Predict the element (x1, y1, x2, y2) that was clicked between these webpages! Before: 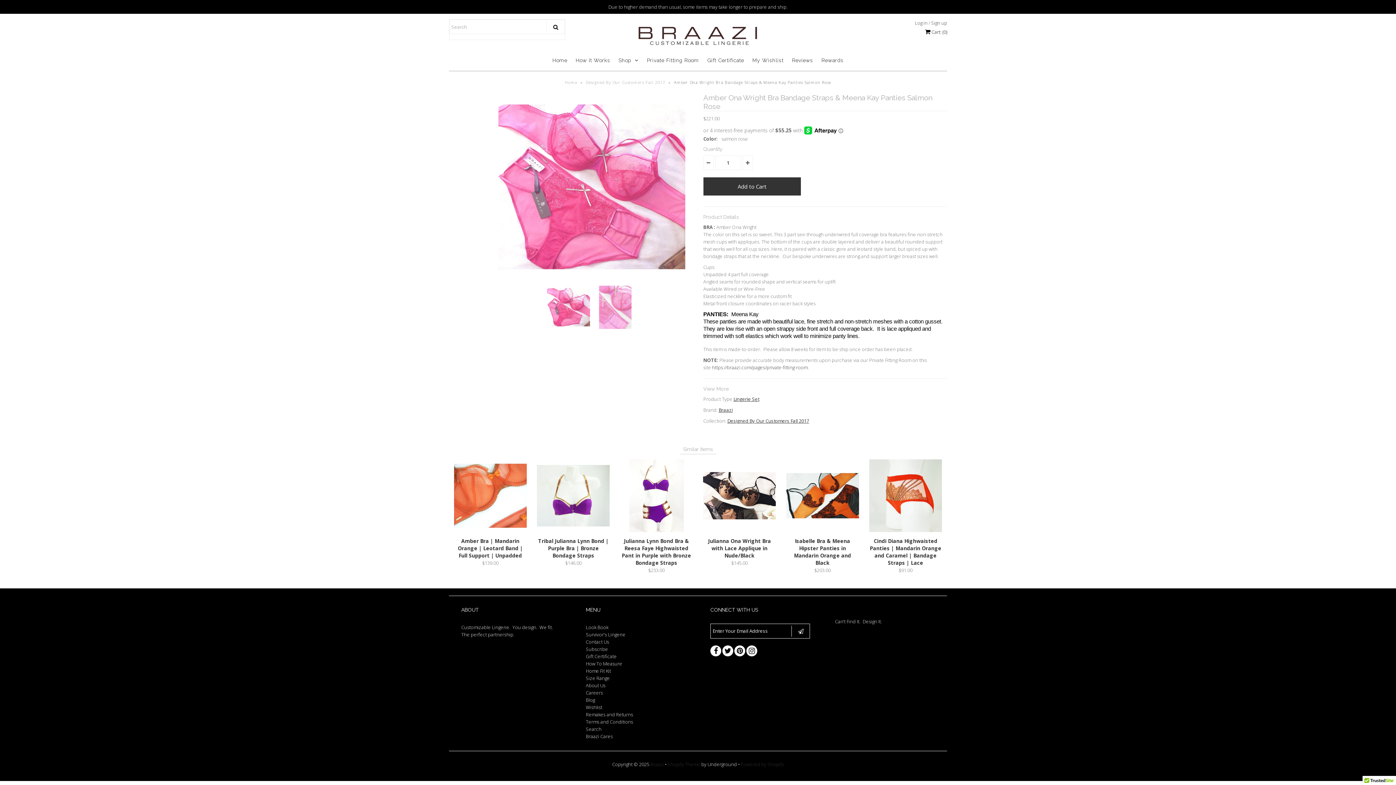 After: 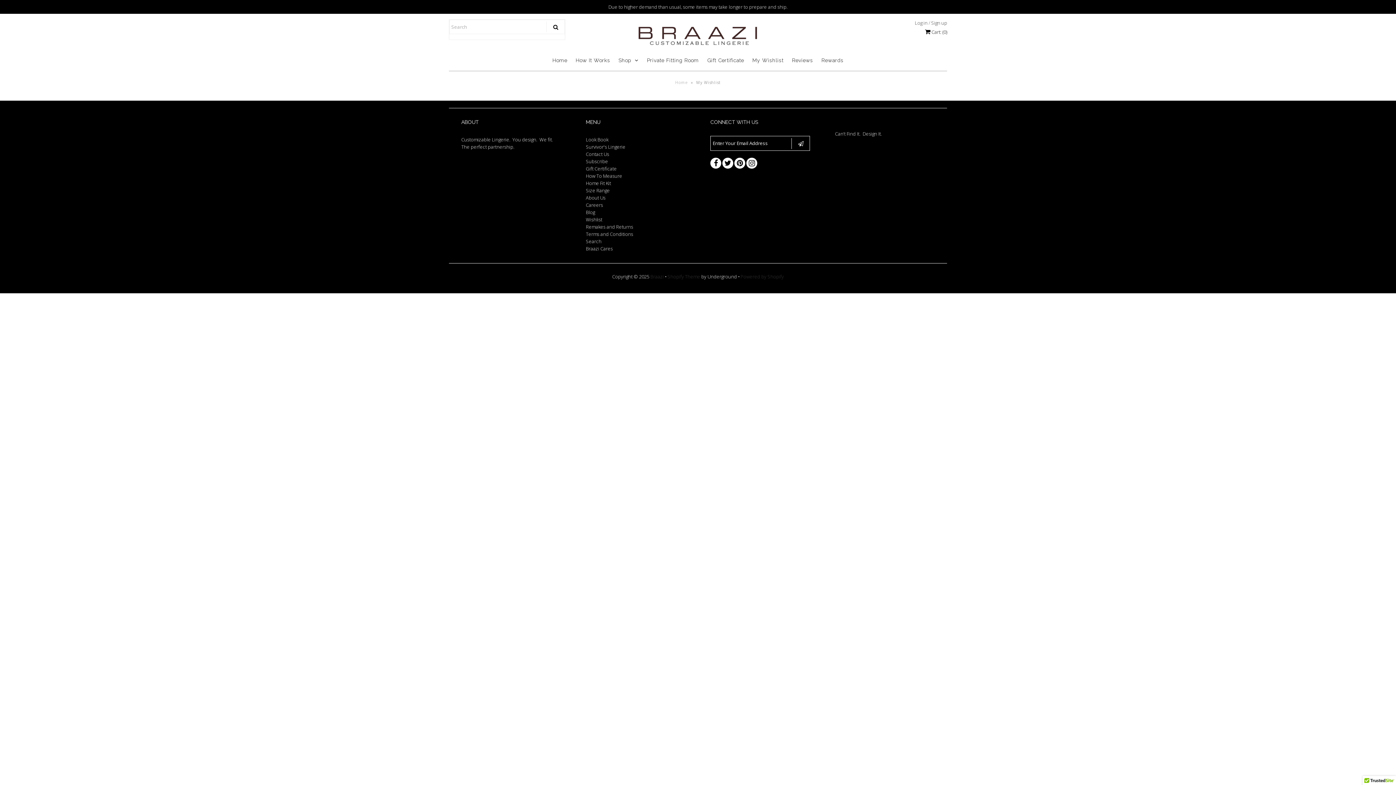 Action: label: My Wishlist bbox: (748, 50, 787, 70)